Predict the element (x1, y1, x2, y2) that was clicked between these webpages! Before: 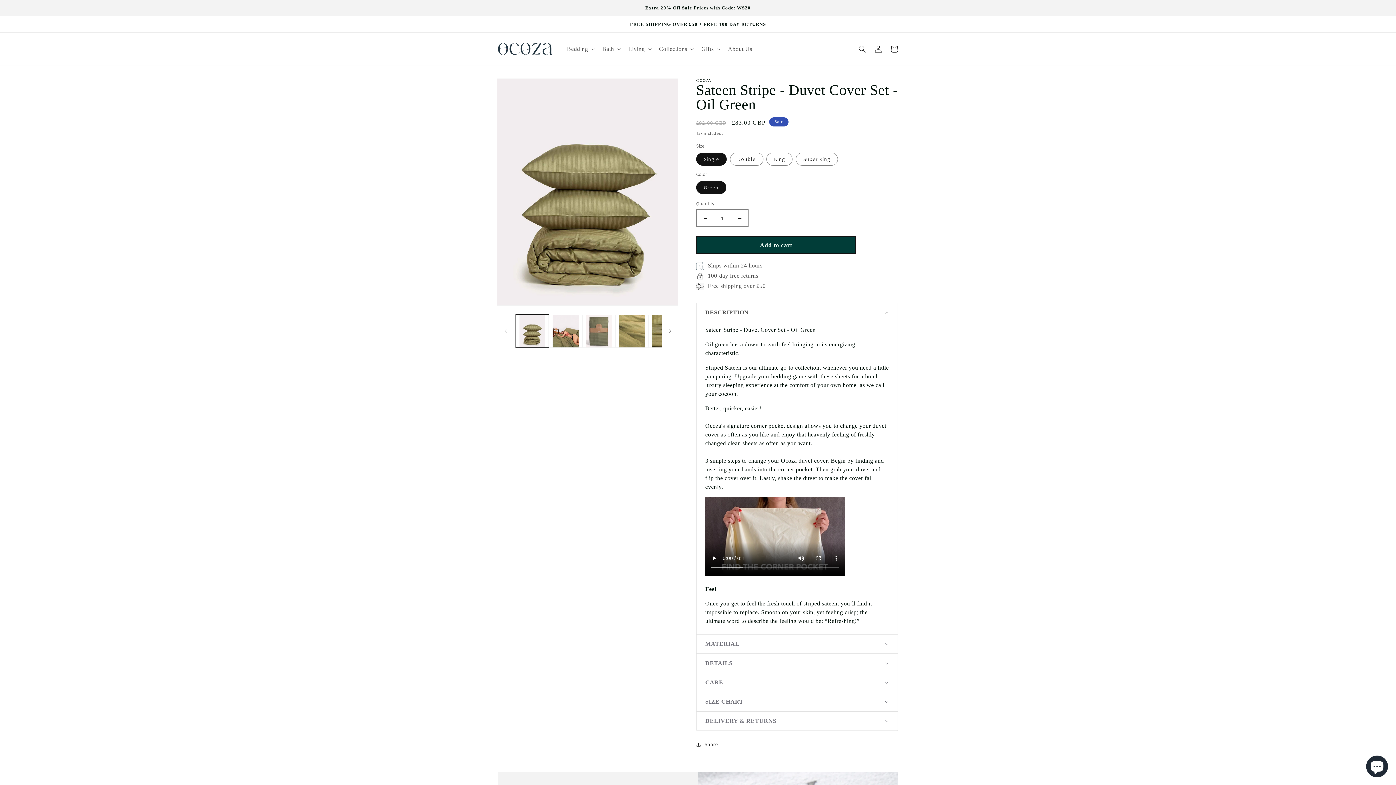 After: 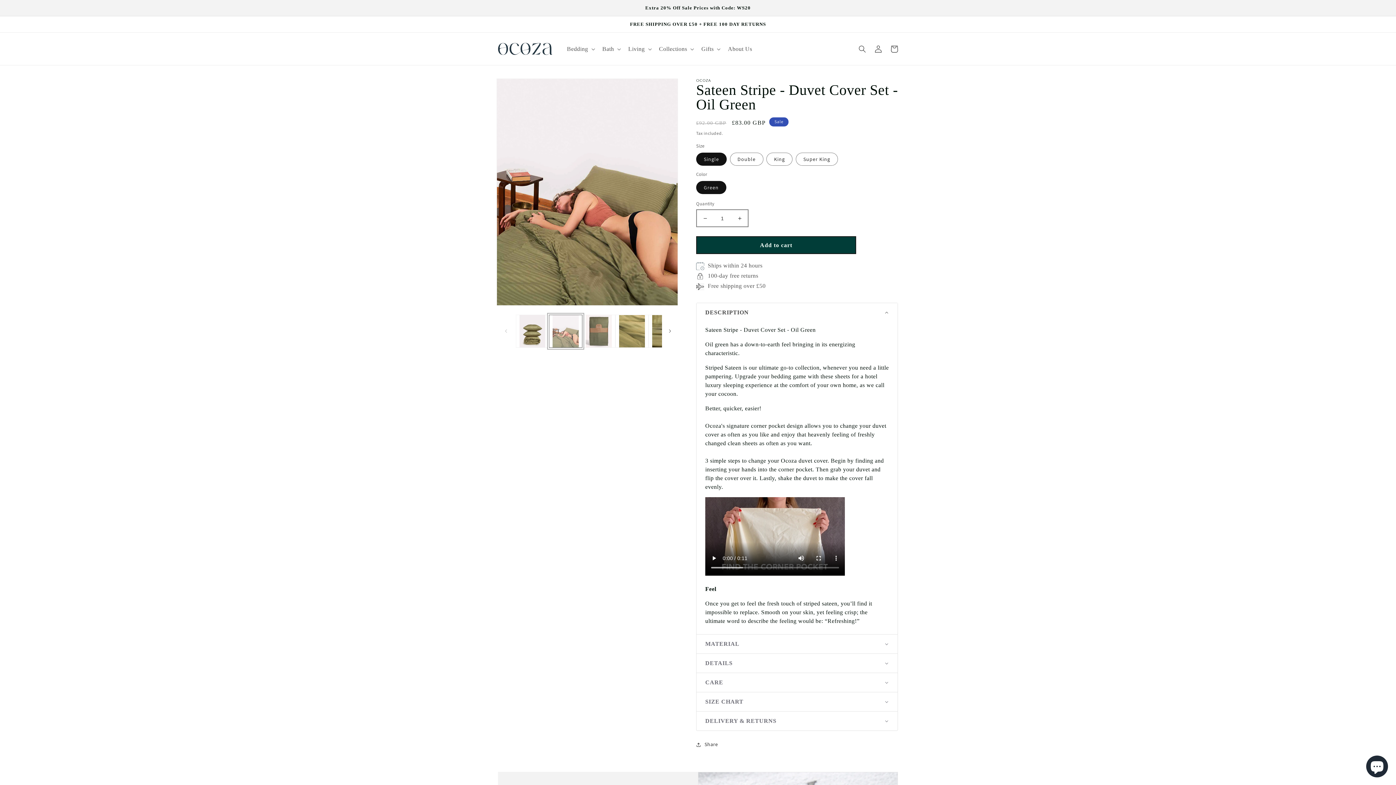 Action: label: Load image 2 in gallery view bbox: (549, 314, 582, 347)